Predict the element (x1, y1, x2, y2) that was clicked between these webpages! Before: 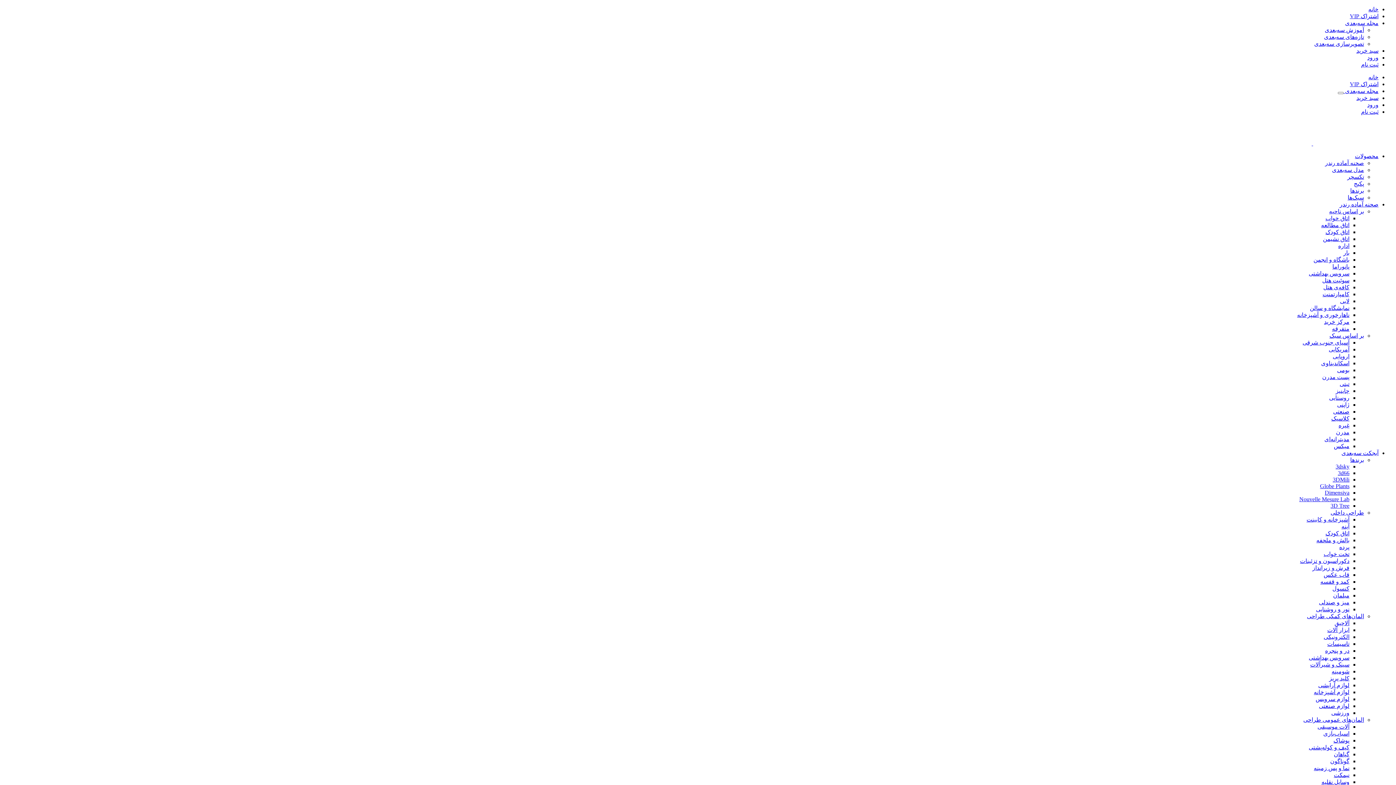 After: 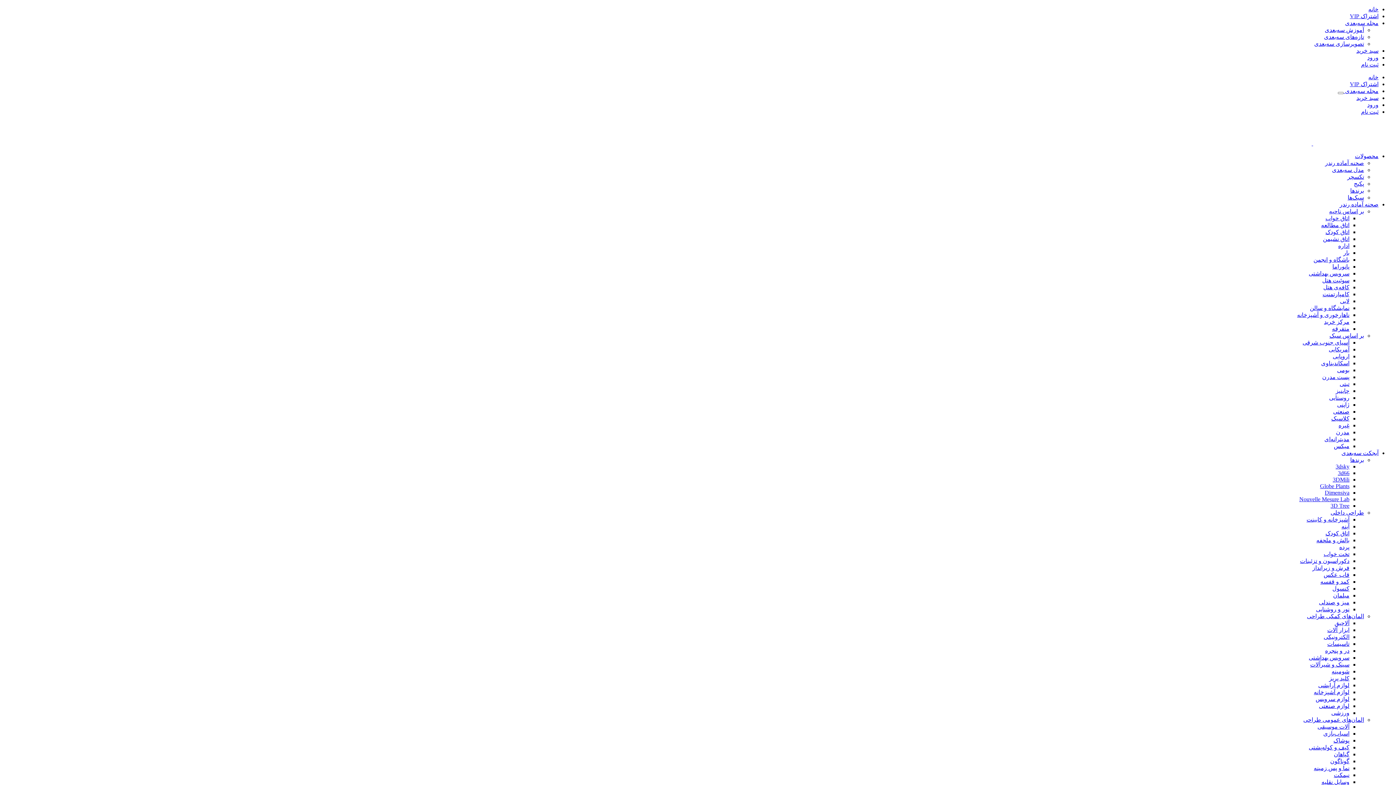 Action: bbox: (1329, 208, 1364, 214) label: بر اساس ناحیه